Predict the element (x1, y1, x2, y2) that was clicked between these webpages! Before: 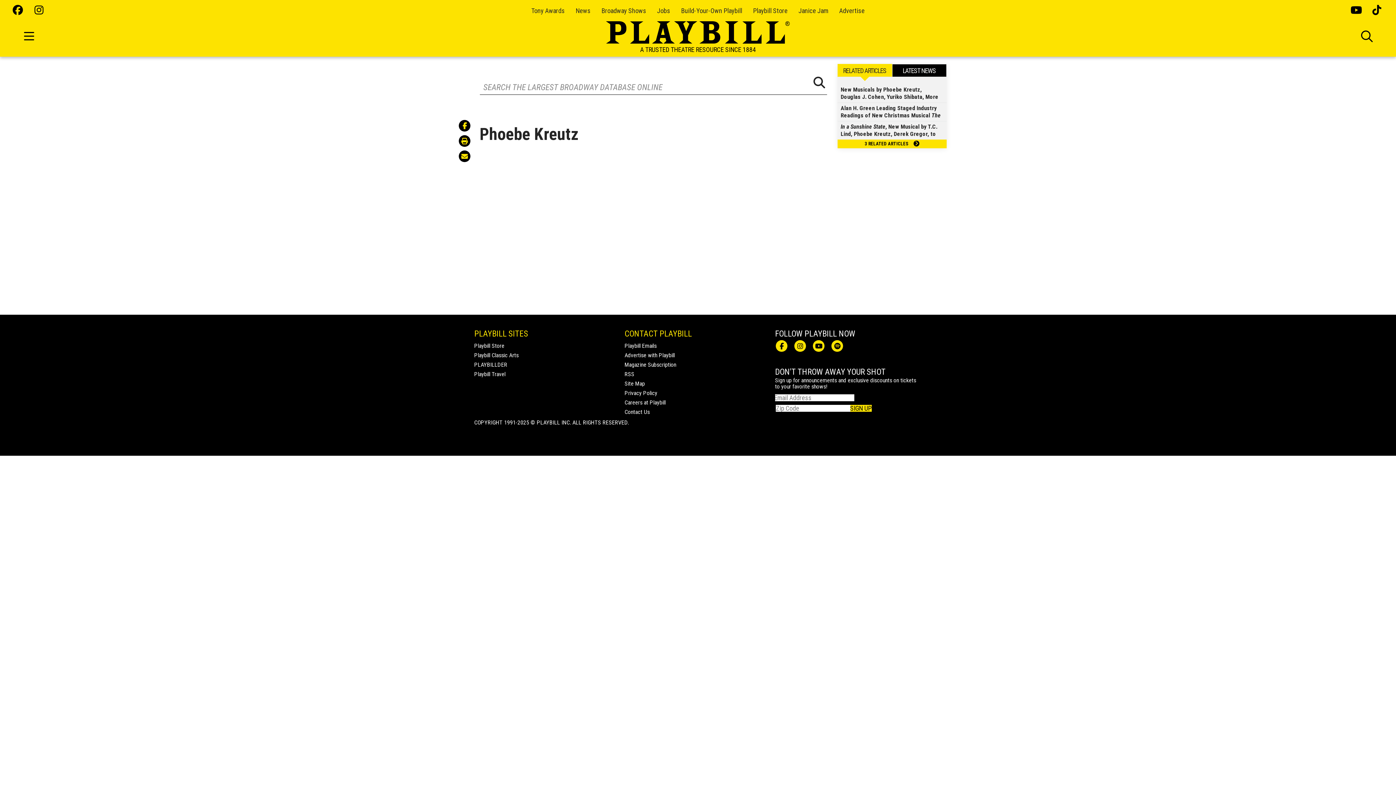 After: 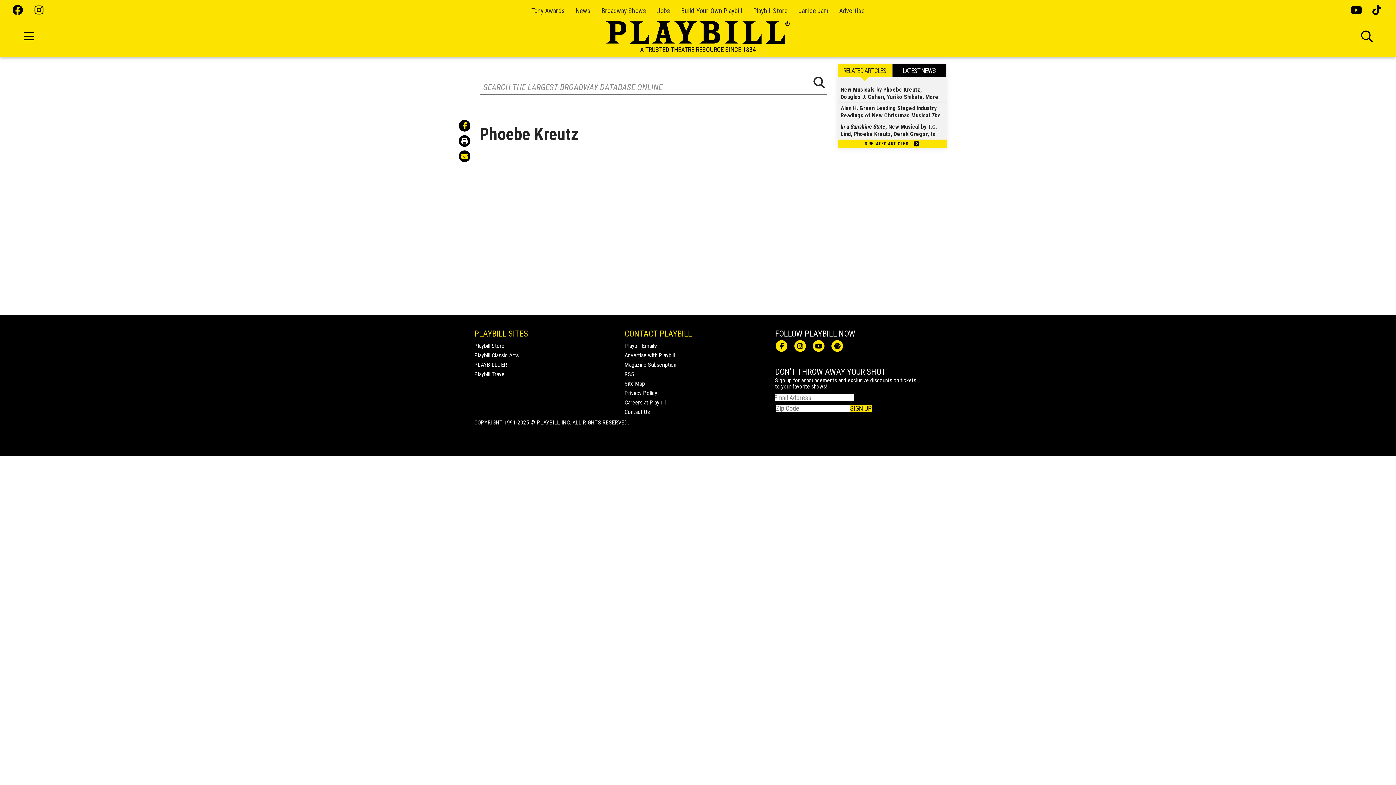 Action: bbox: (458, 135, 470, 146)